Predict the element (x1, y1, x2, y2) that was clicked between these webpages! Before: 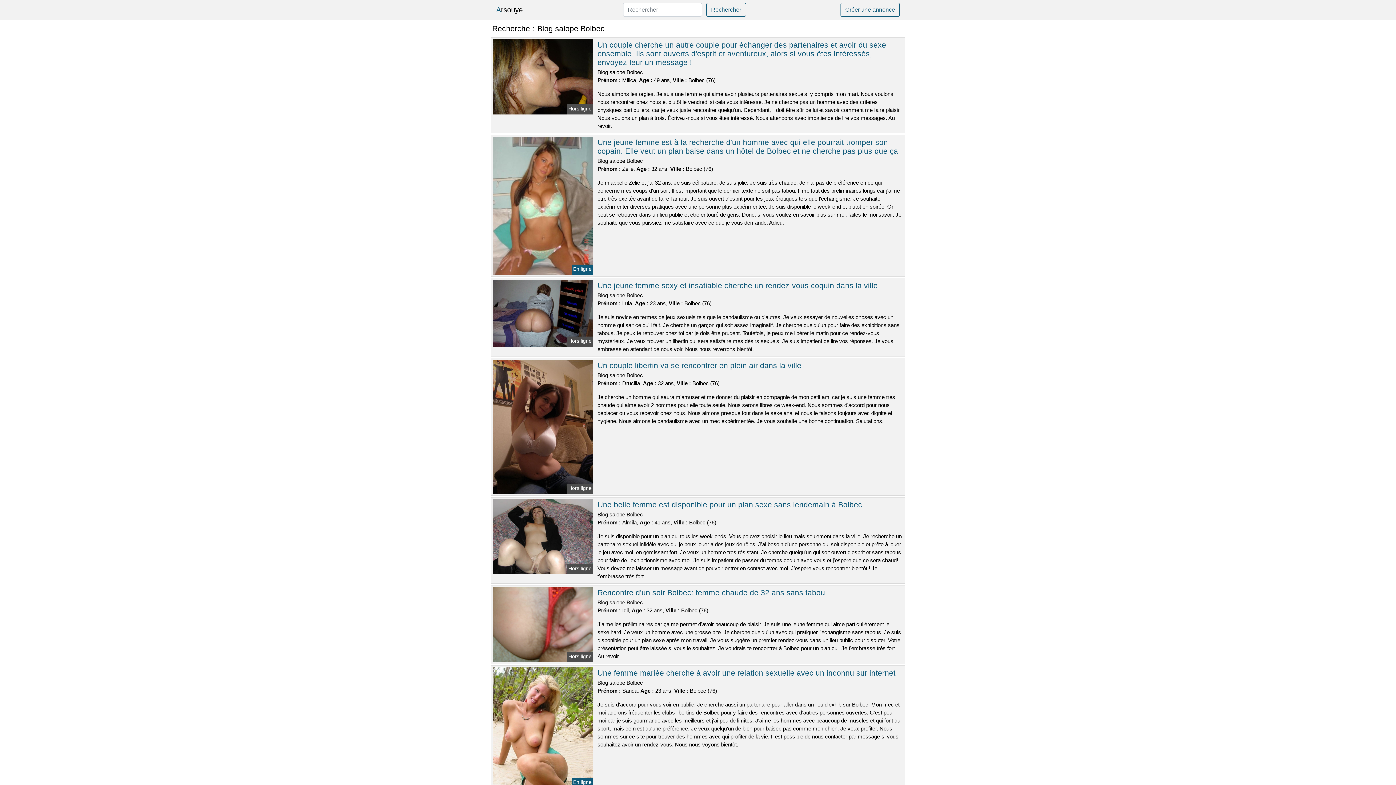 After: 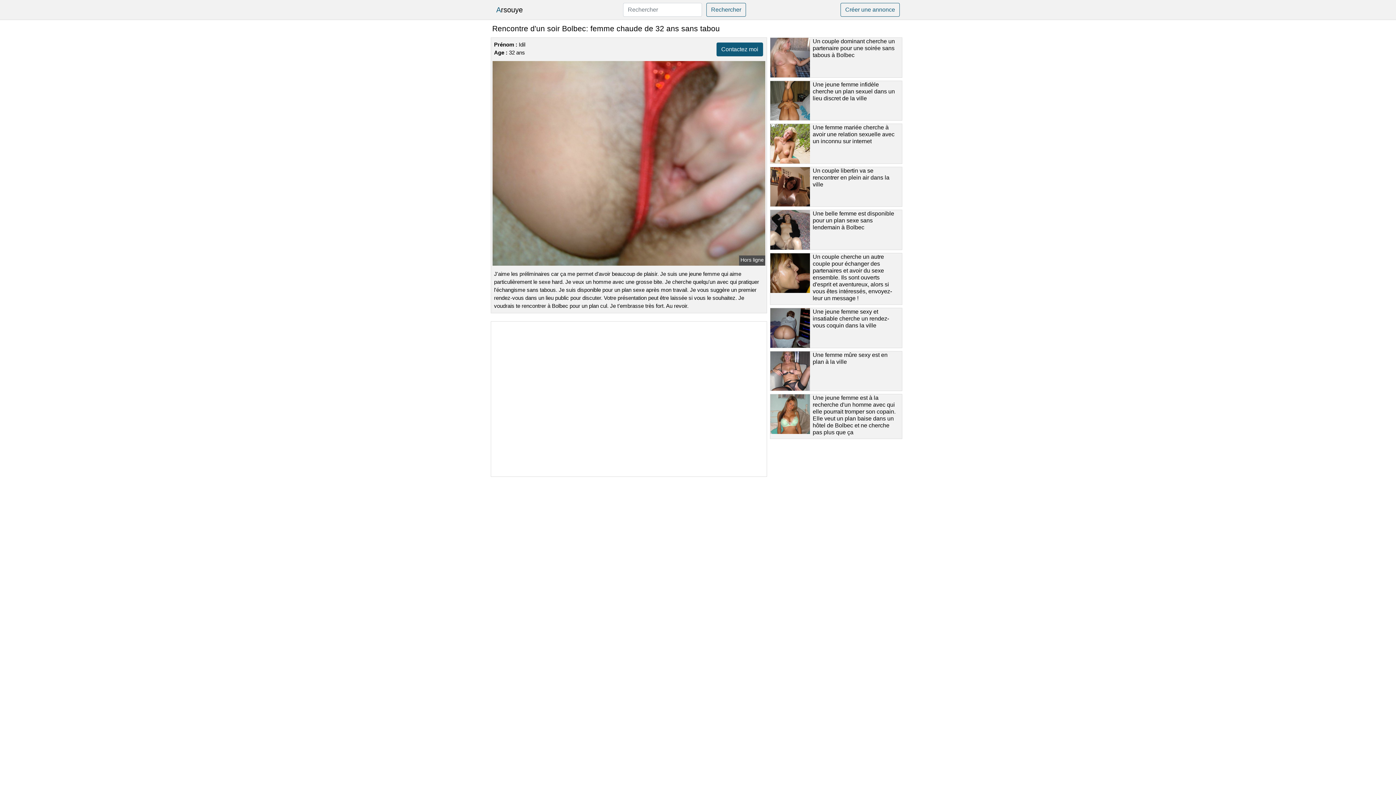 Action: bbox: (597, 588, 825, 597) label: Rencontre d'un soir Bolbec: femme chaude de 32 ans sans tabou